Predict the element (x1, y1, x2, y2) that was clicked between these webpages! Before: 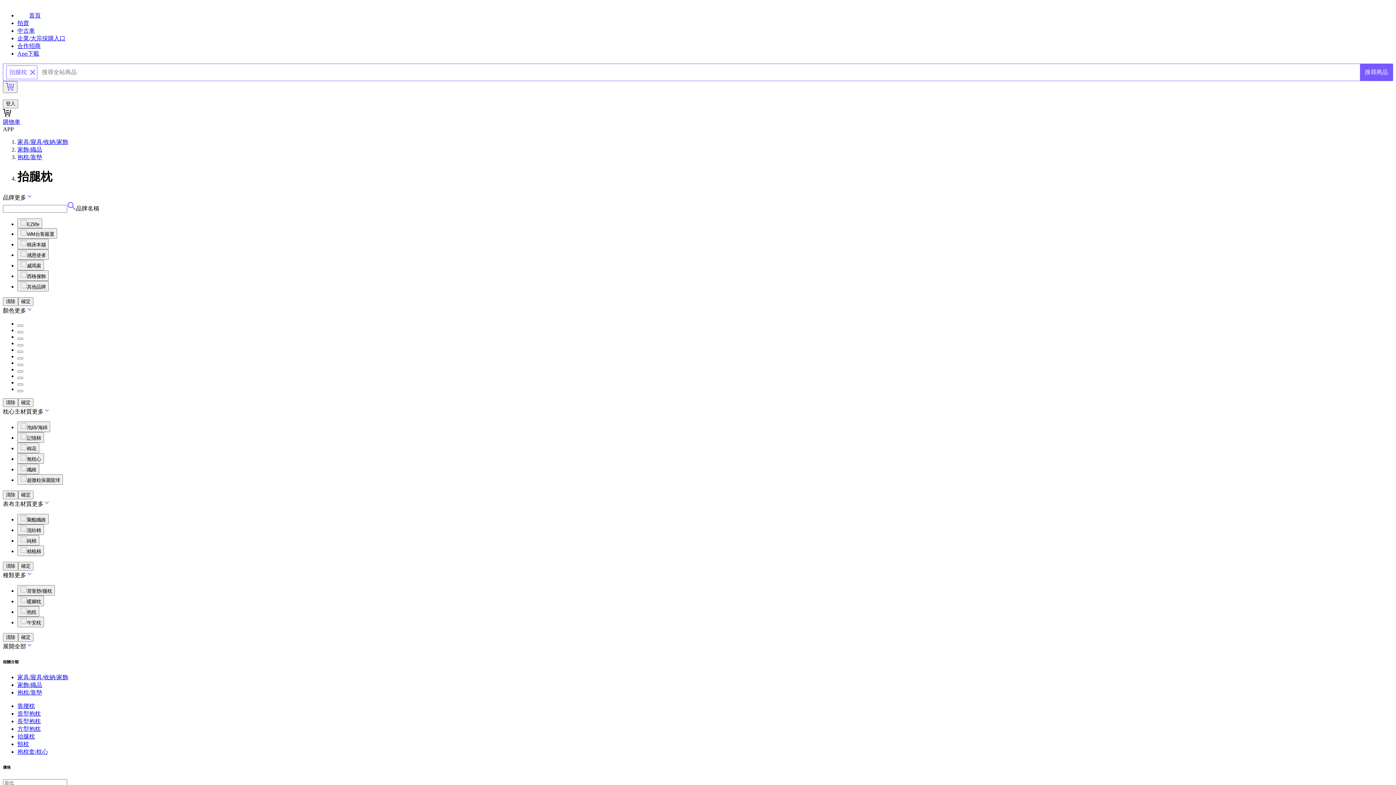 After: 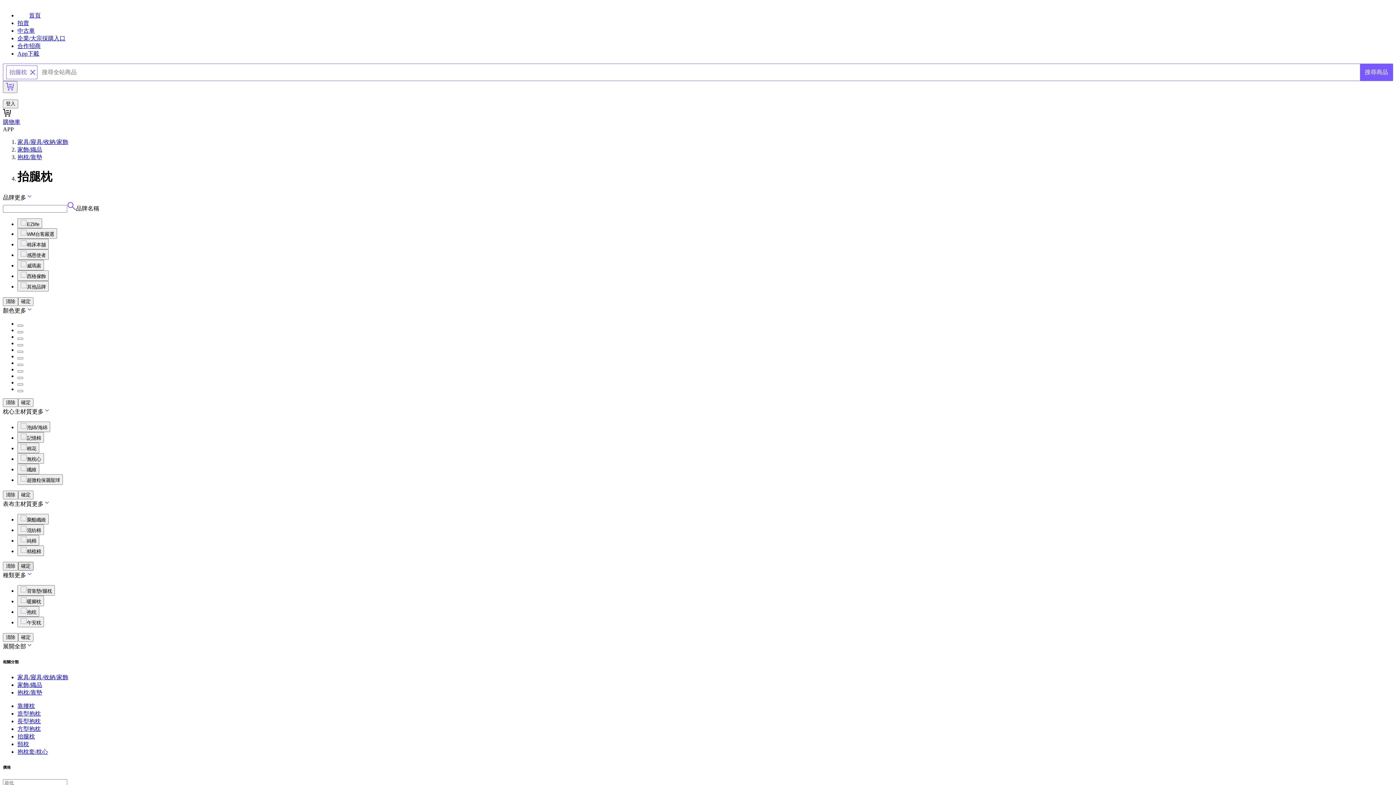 Action: label: 確定 bbox: (18, 562, 33, 570)